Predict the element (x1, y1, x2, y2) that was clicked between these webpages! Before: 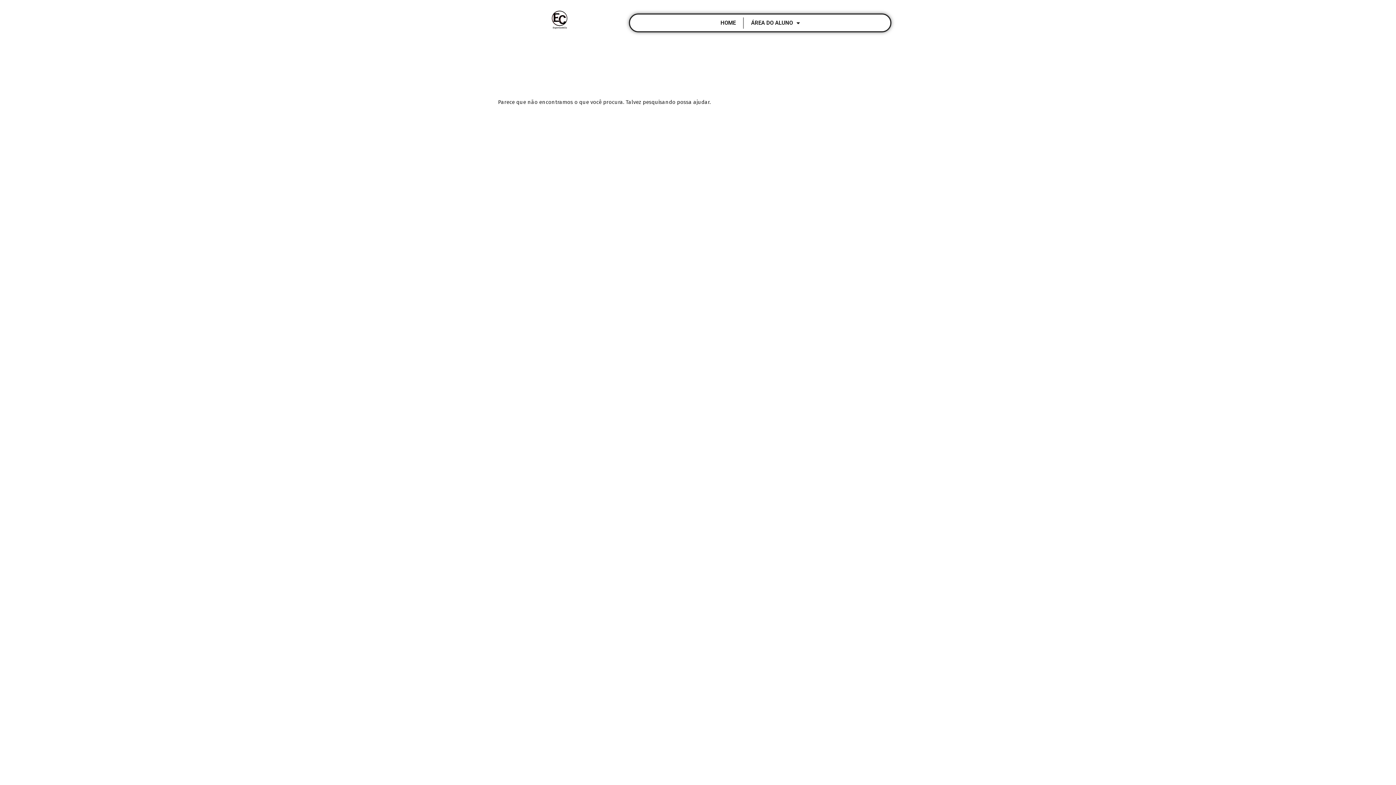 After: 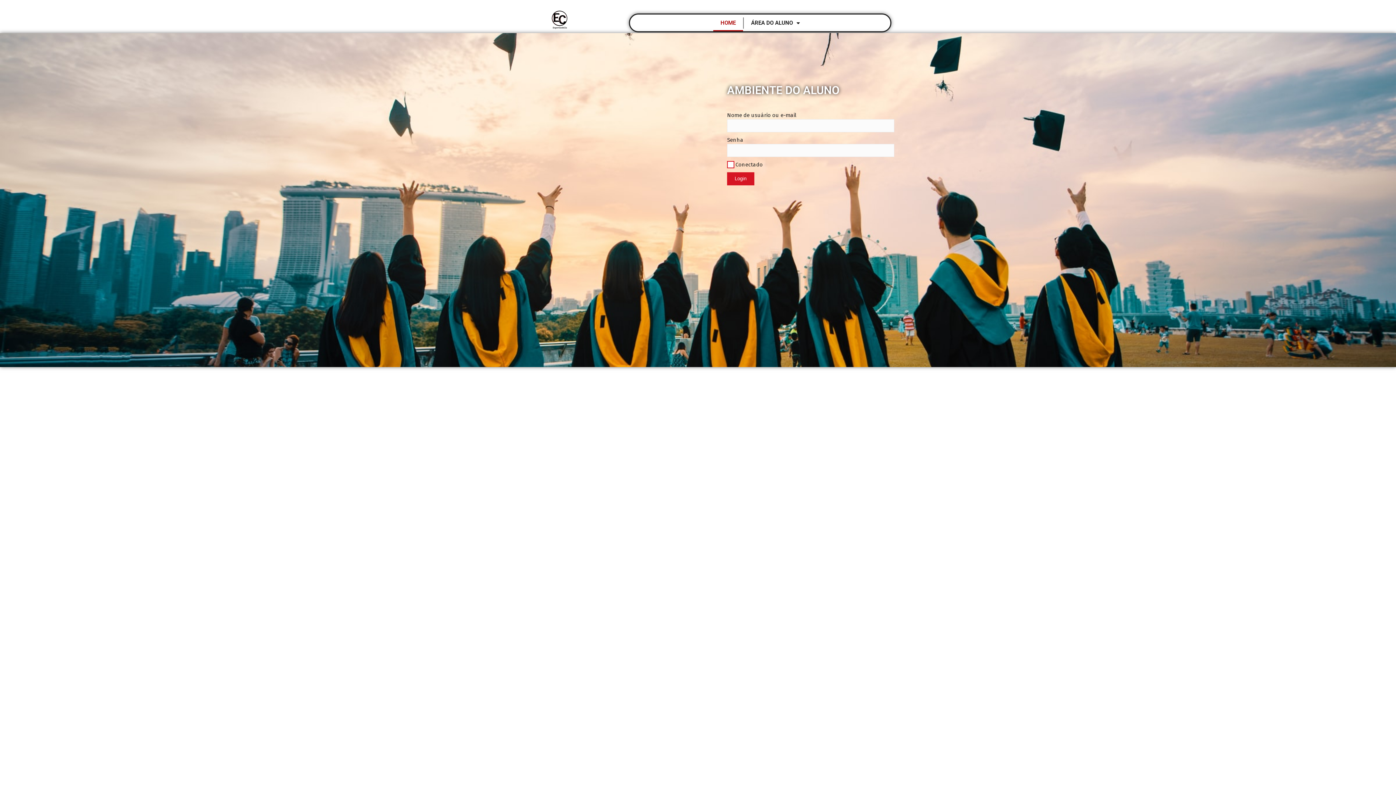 Action: bbox: (713, 14, 743, 31) label: HOME